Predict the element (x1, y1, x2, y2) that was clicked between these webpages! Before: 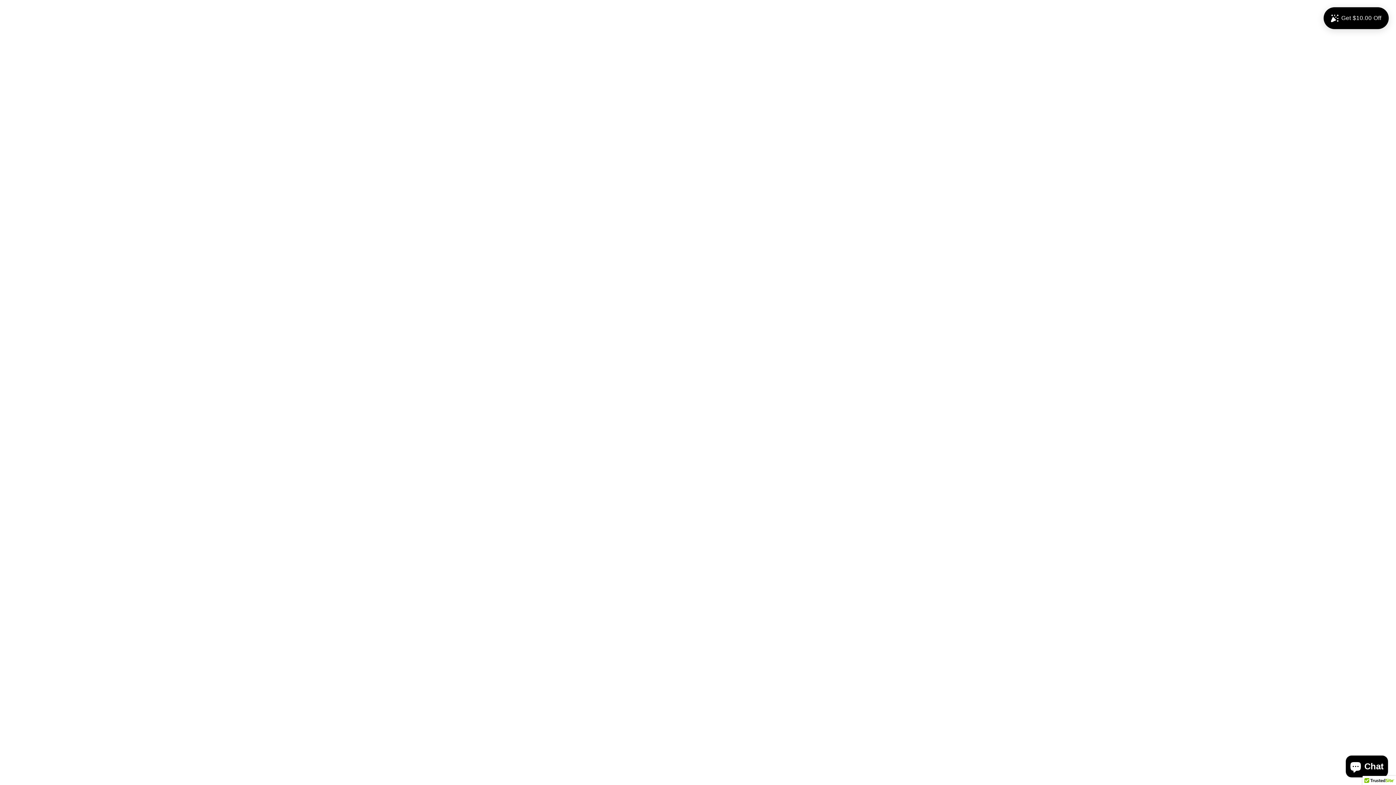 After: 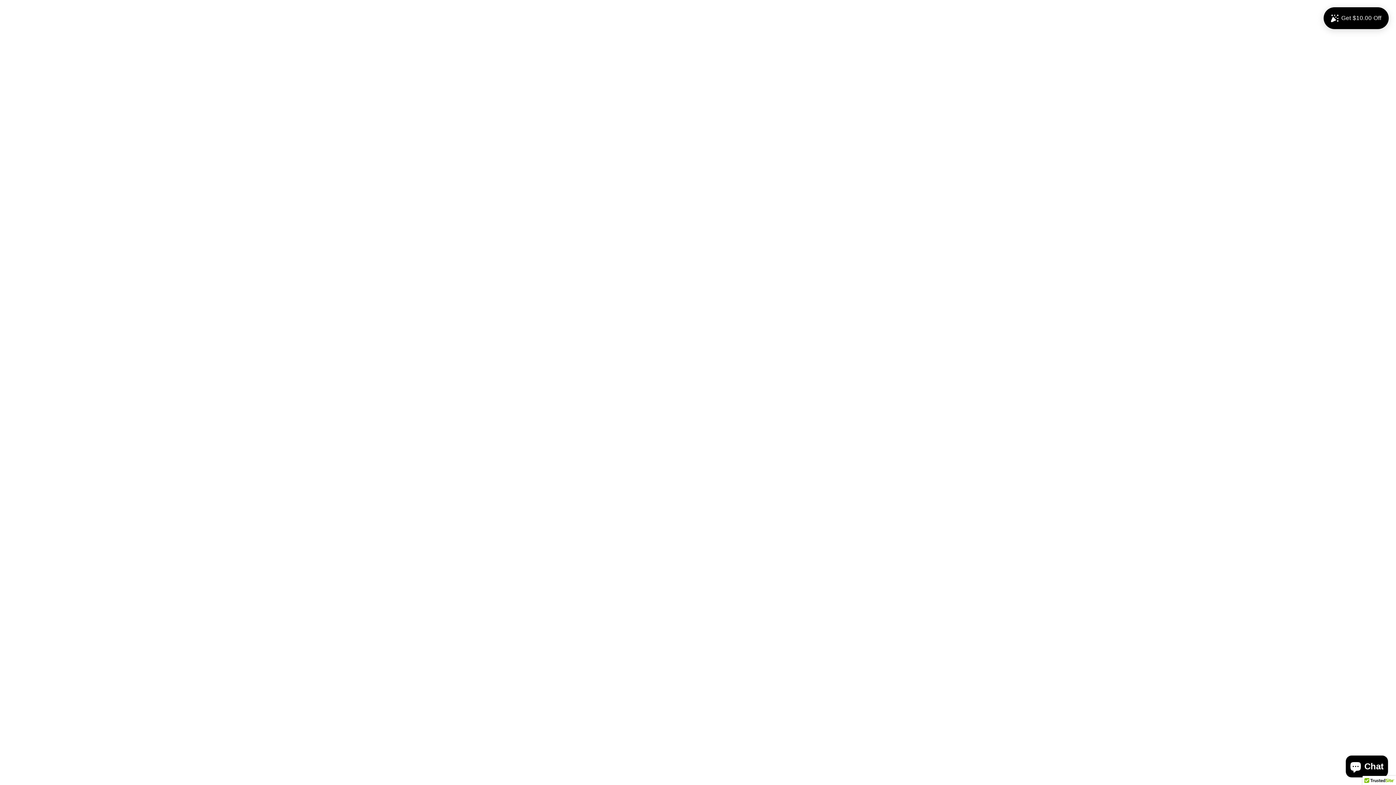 Action: label: Decrease quantity for Tiny Crysta Letter Anklets For Women Alphabet Cuban Link Chain Foot Accessories Fashion Summer Beach Jewelry Gifts bbox: (744, 231, 760, 246)